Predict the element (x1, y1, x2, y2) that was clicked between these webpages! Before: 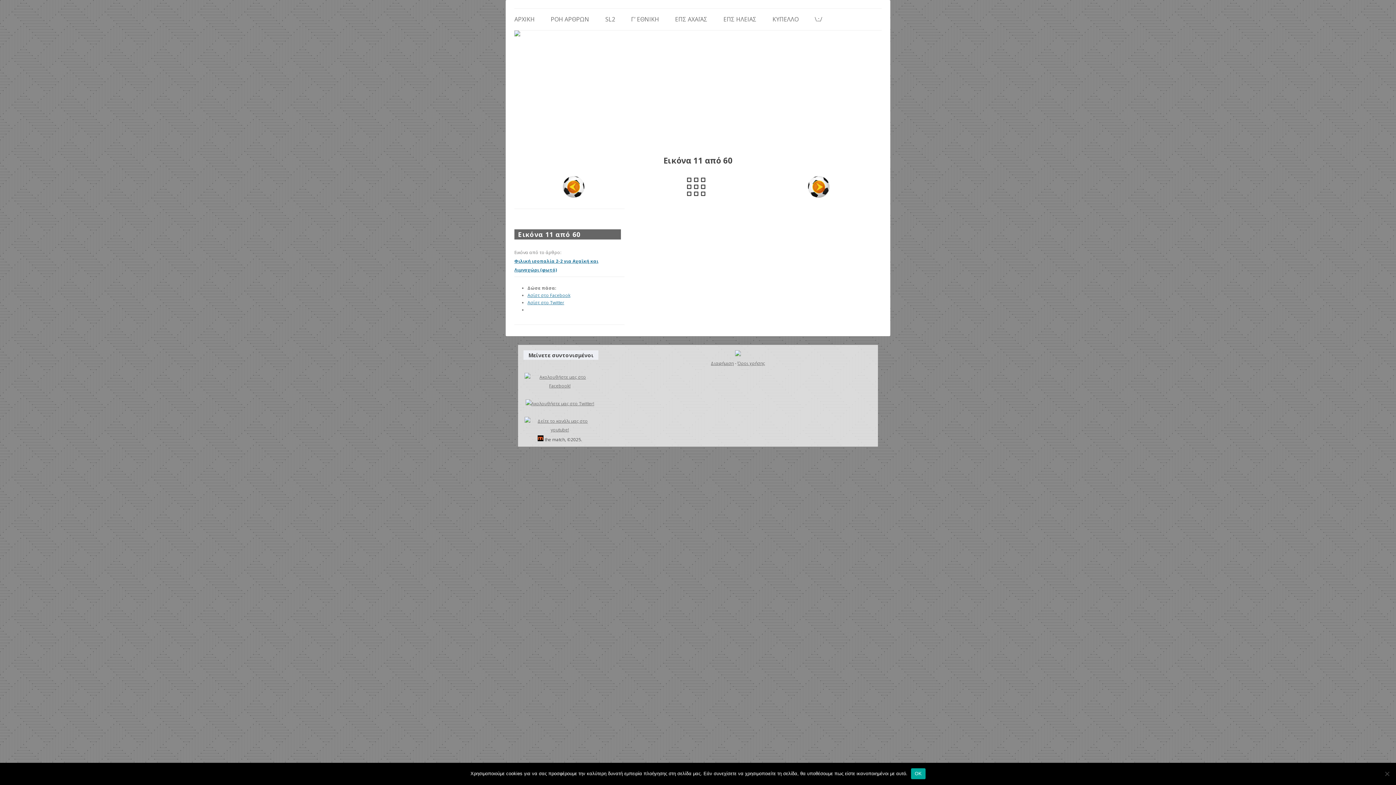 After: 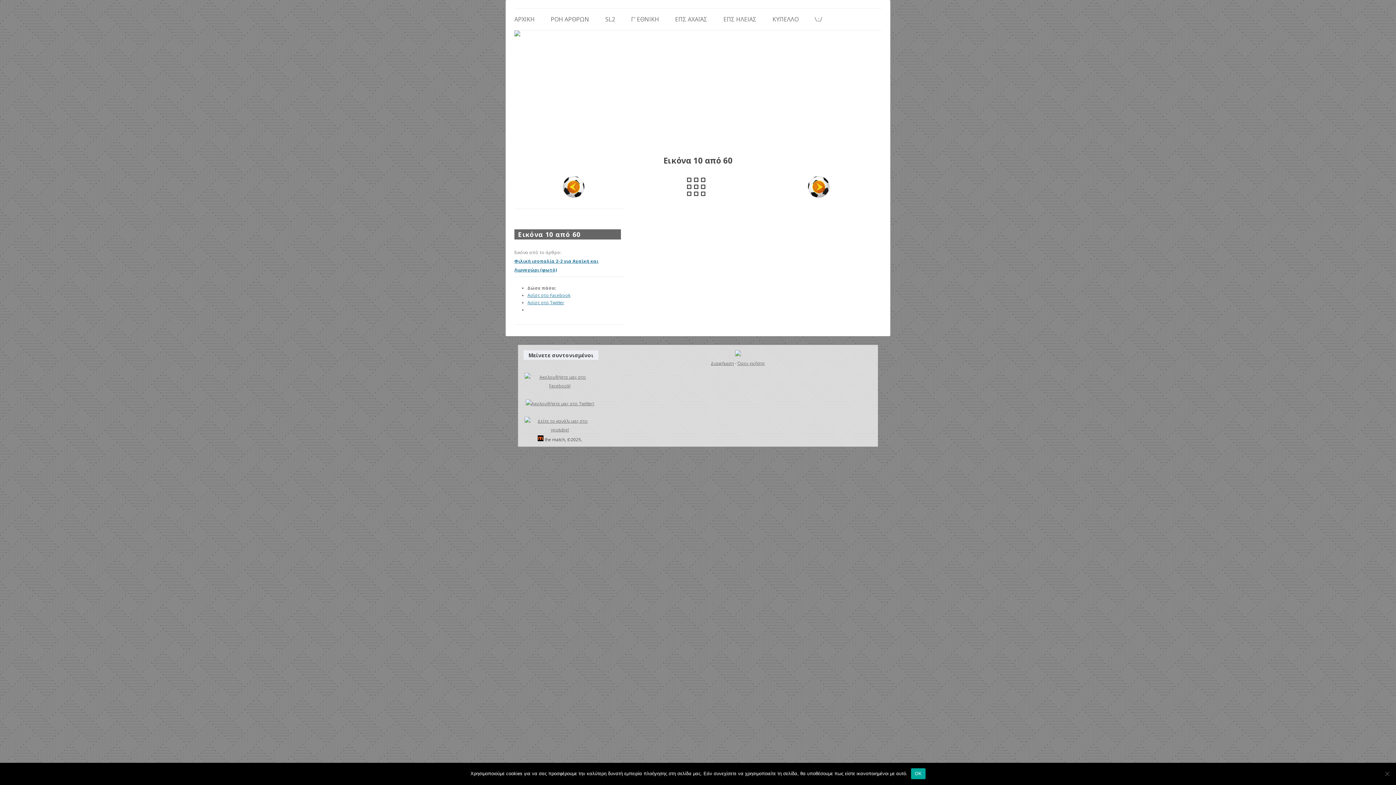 Action: bbox: (514, 176, 633, 197)